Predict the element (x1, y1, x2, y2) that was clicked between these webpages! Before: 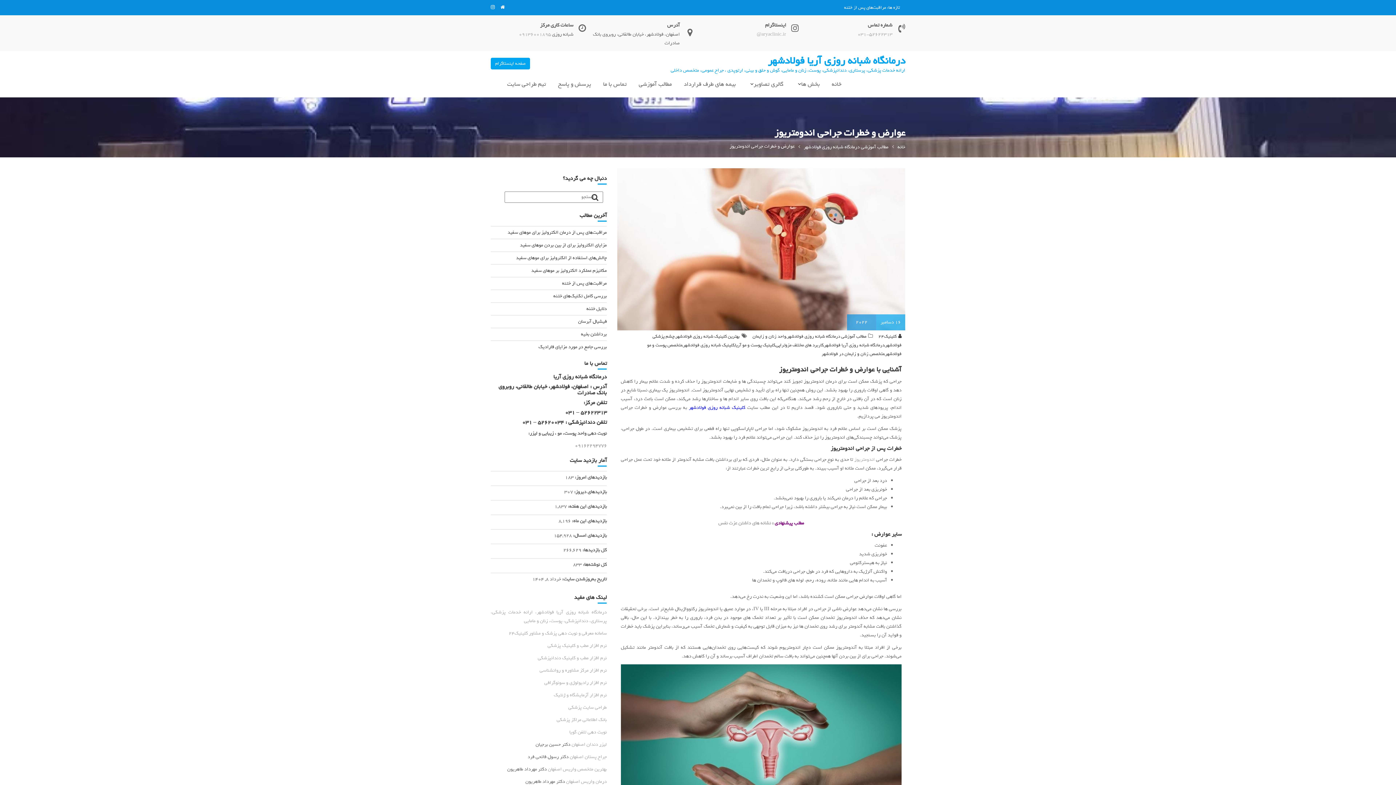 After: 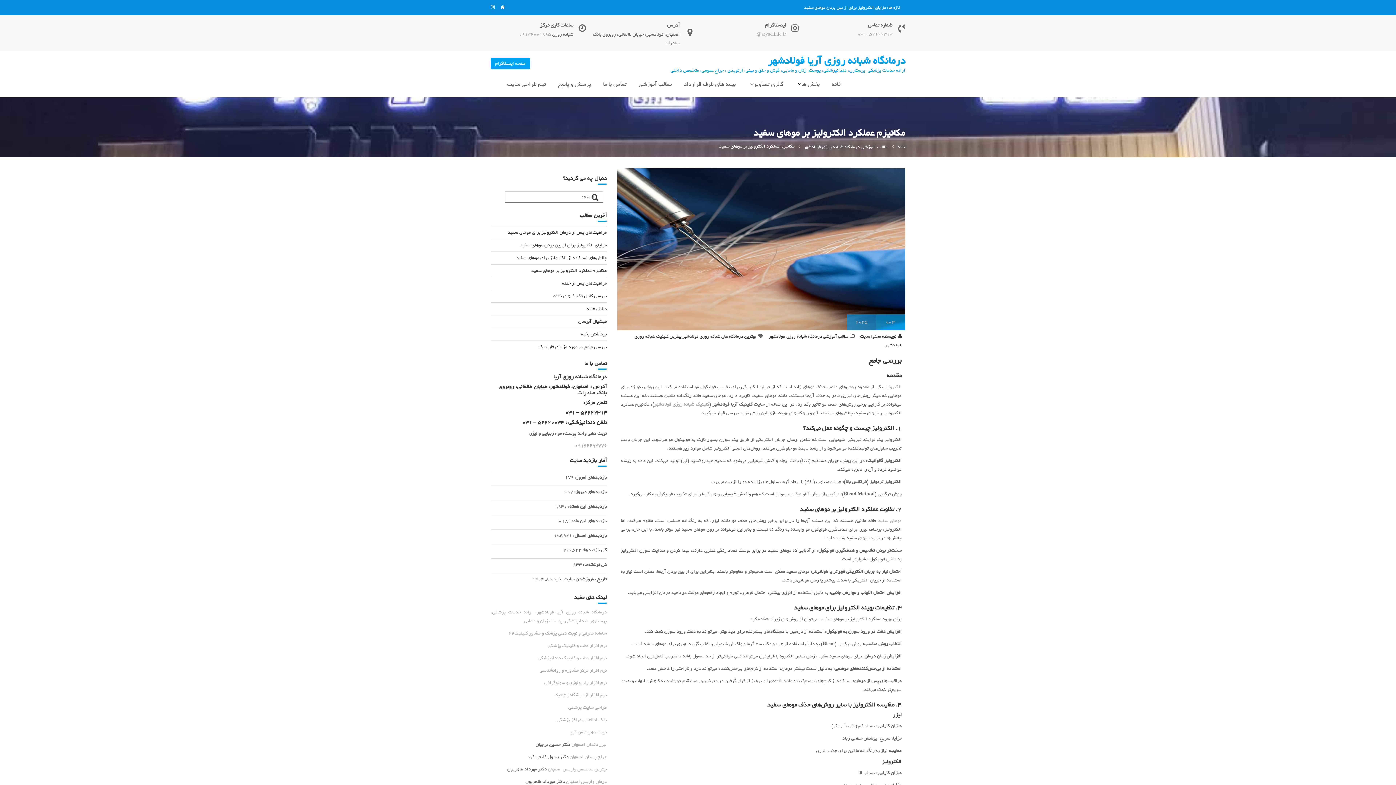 Action: label: مکانیزم عملکرد الکترولیز بر موهای سفید bbox: (531, 266, 606, 274)